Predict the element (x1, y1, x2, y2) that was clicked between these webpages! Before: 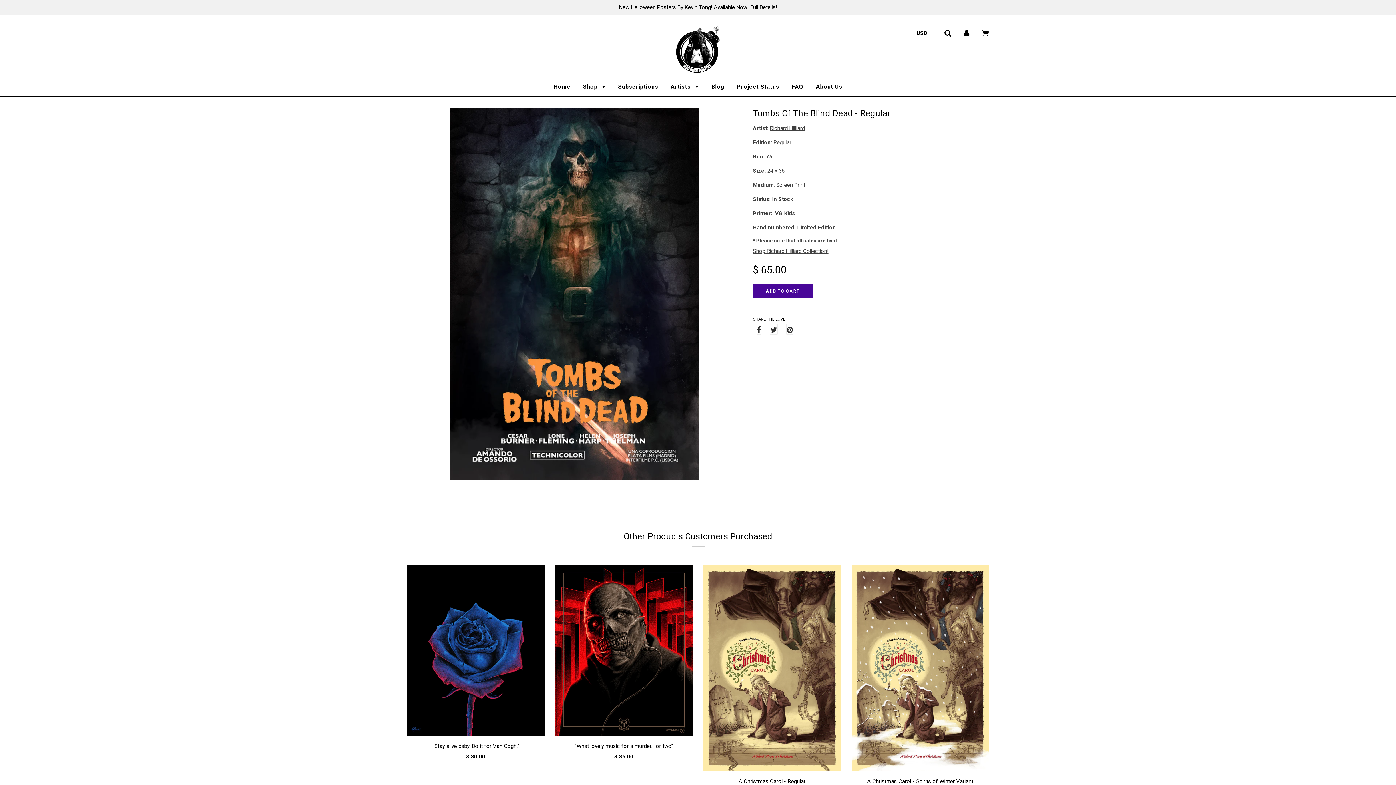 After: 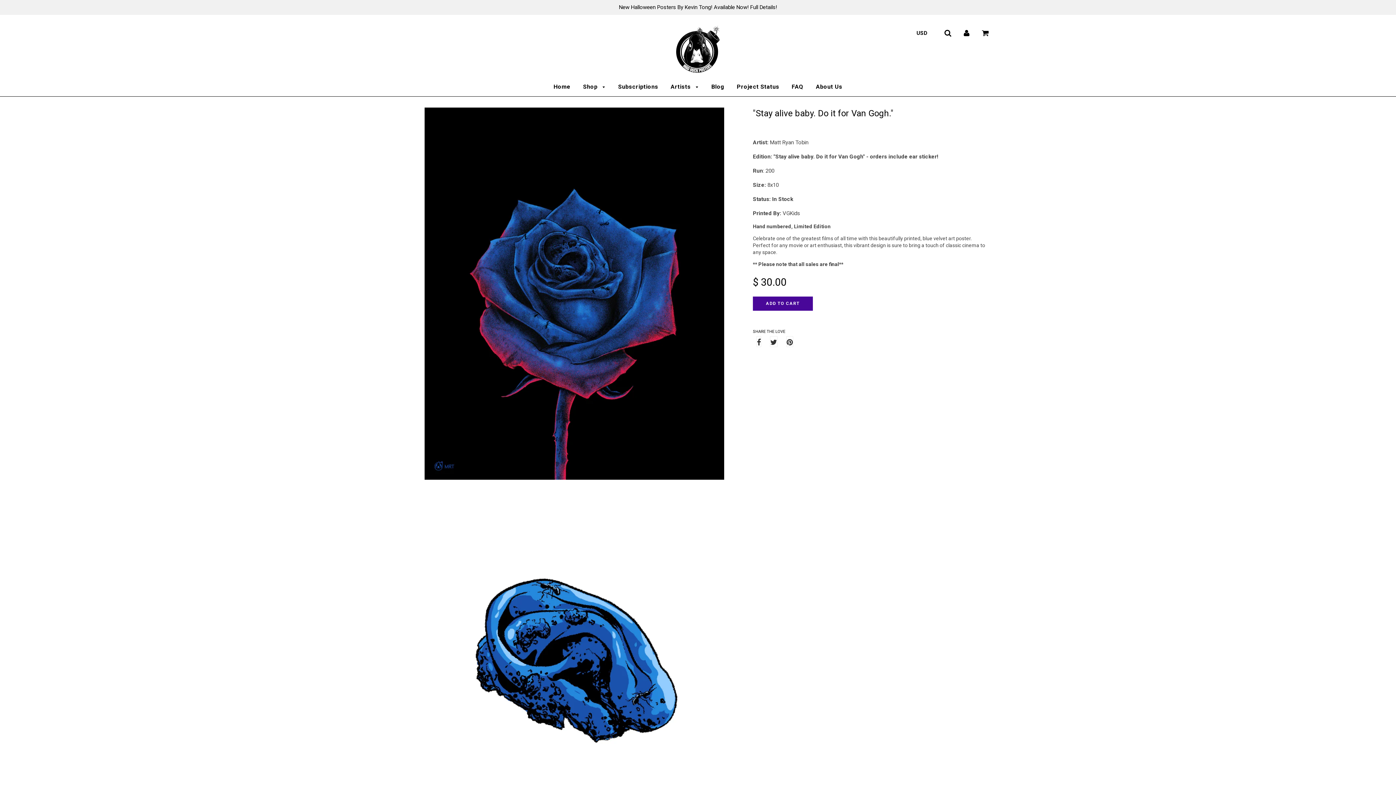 Action: bbox: (407, 565, 544, 738)